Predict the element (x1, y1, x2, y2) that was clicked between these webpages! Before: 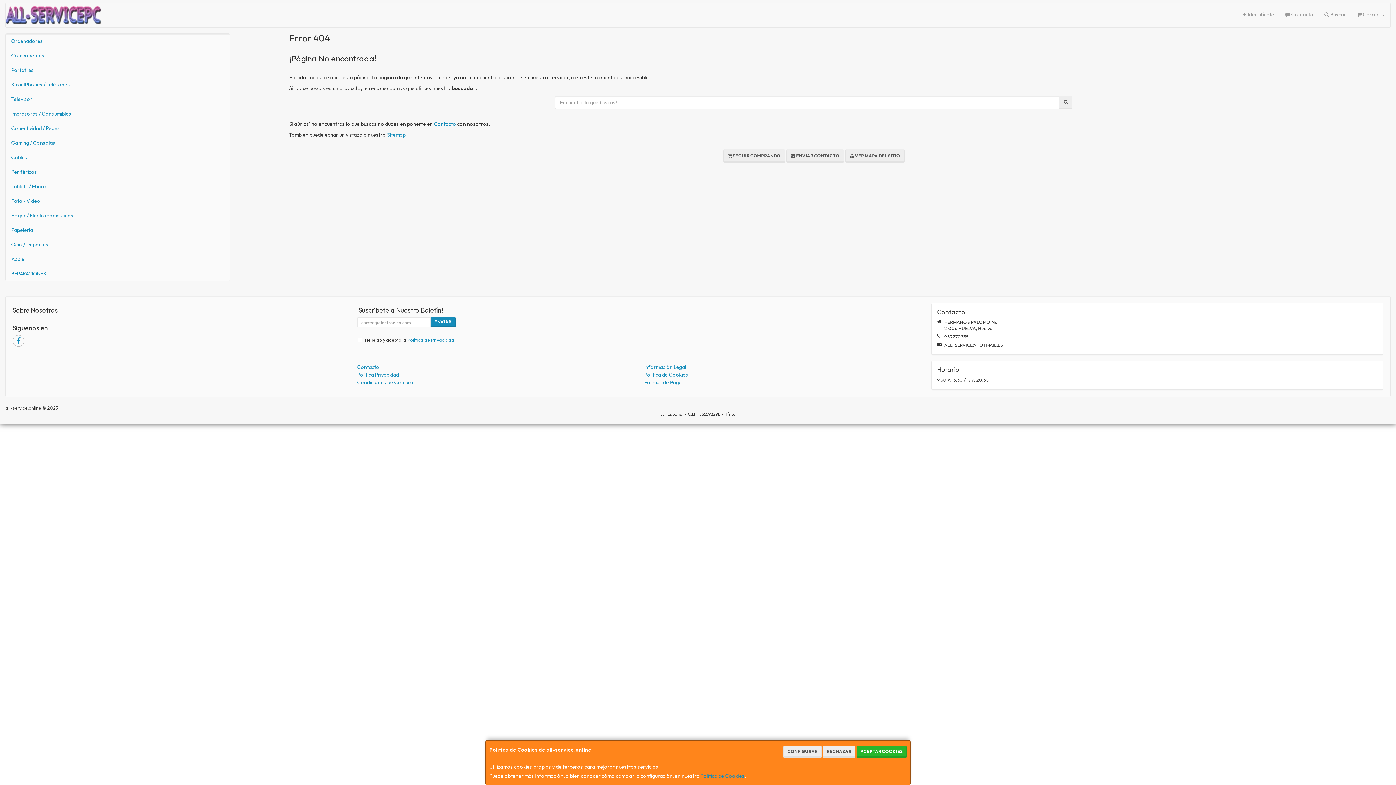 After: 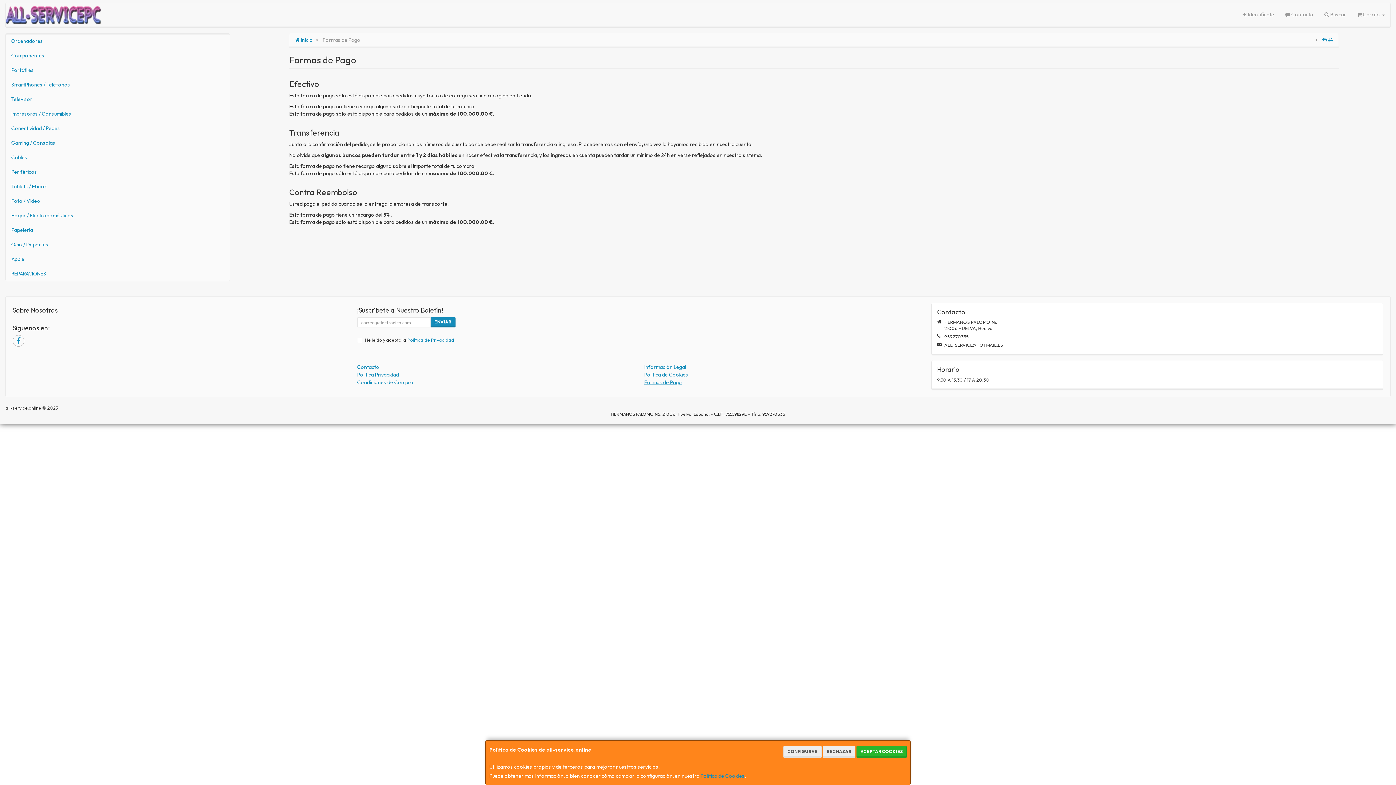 Action: bbox: (644, 379, 682, 385) label: Formas de Pago